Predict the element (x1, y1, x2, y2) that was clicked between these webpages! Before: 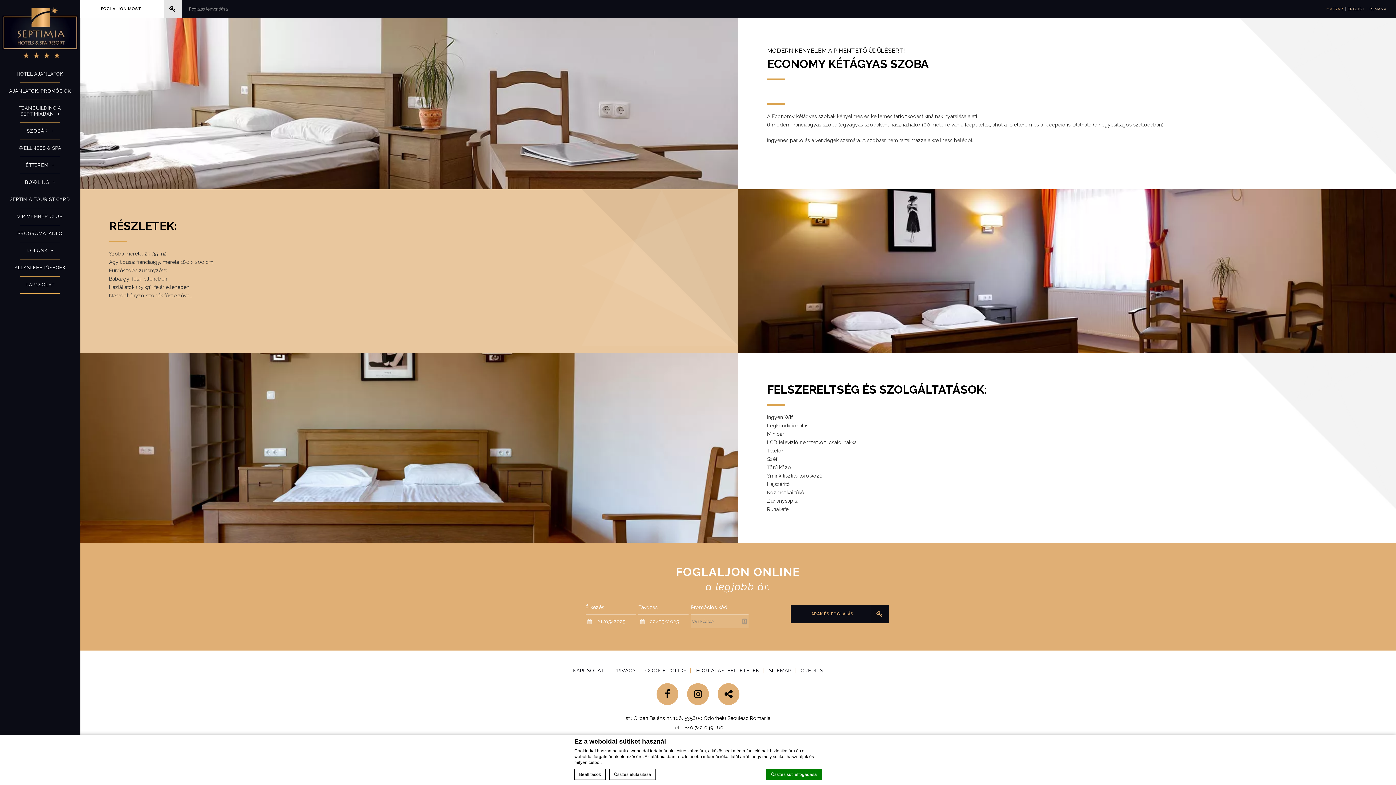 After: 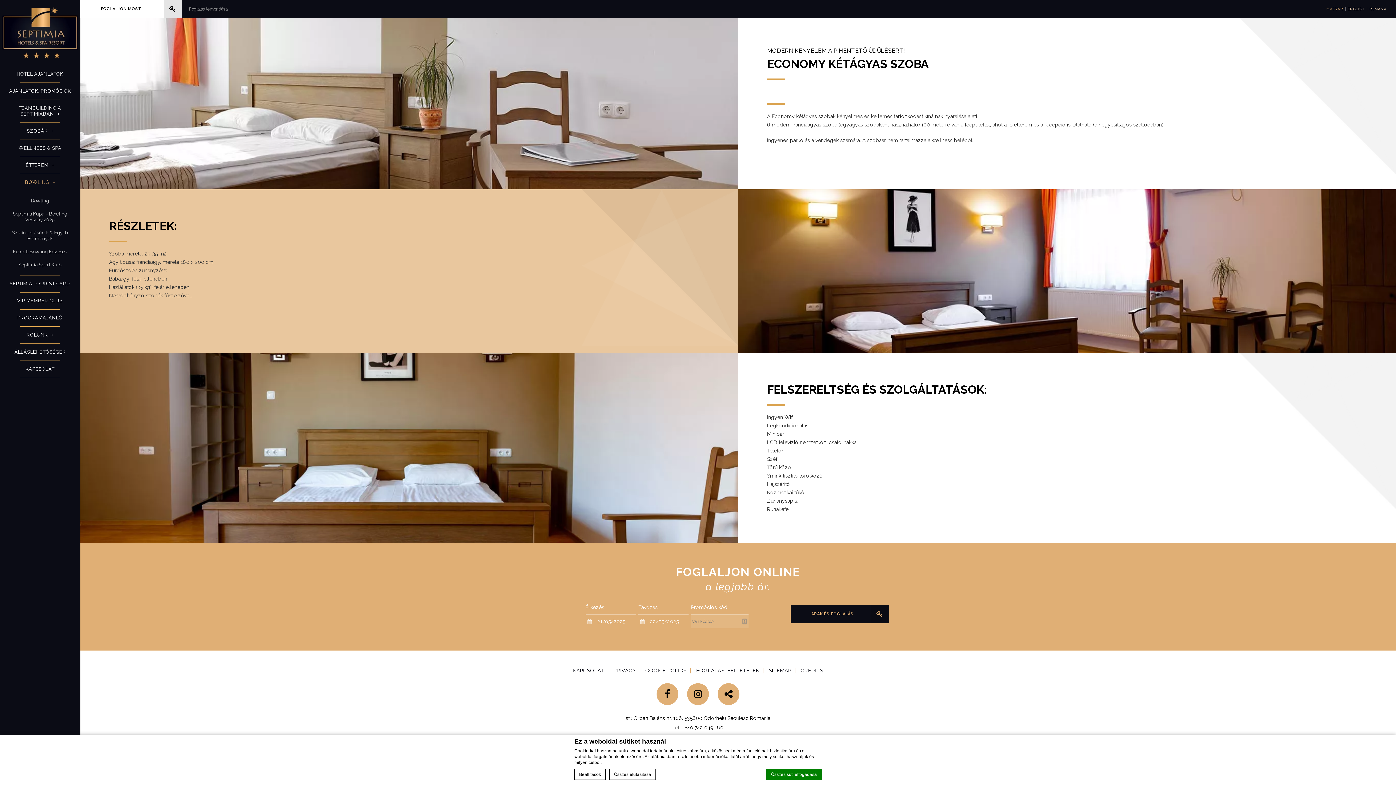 Action: label: BOWLING bbox: (0, 174, 80, 190)